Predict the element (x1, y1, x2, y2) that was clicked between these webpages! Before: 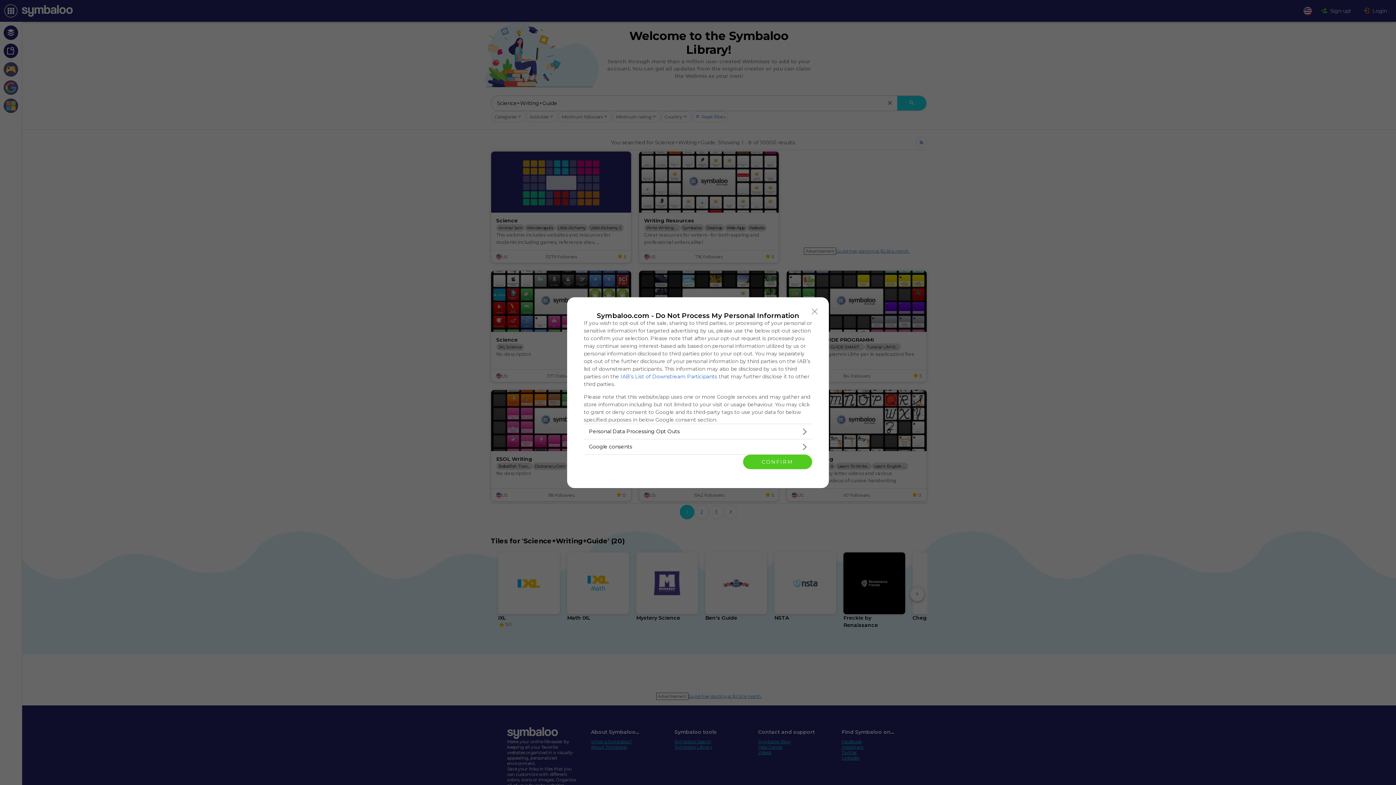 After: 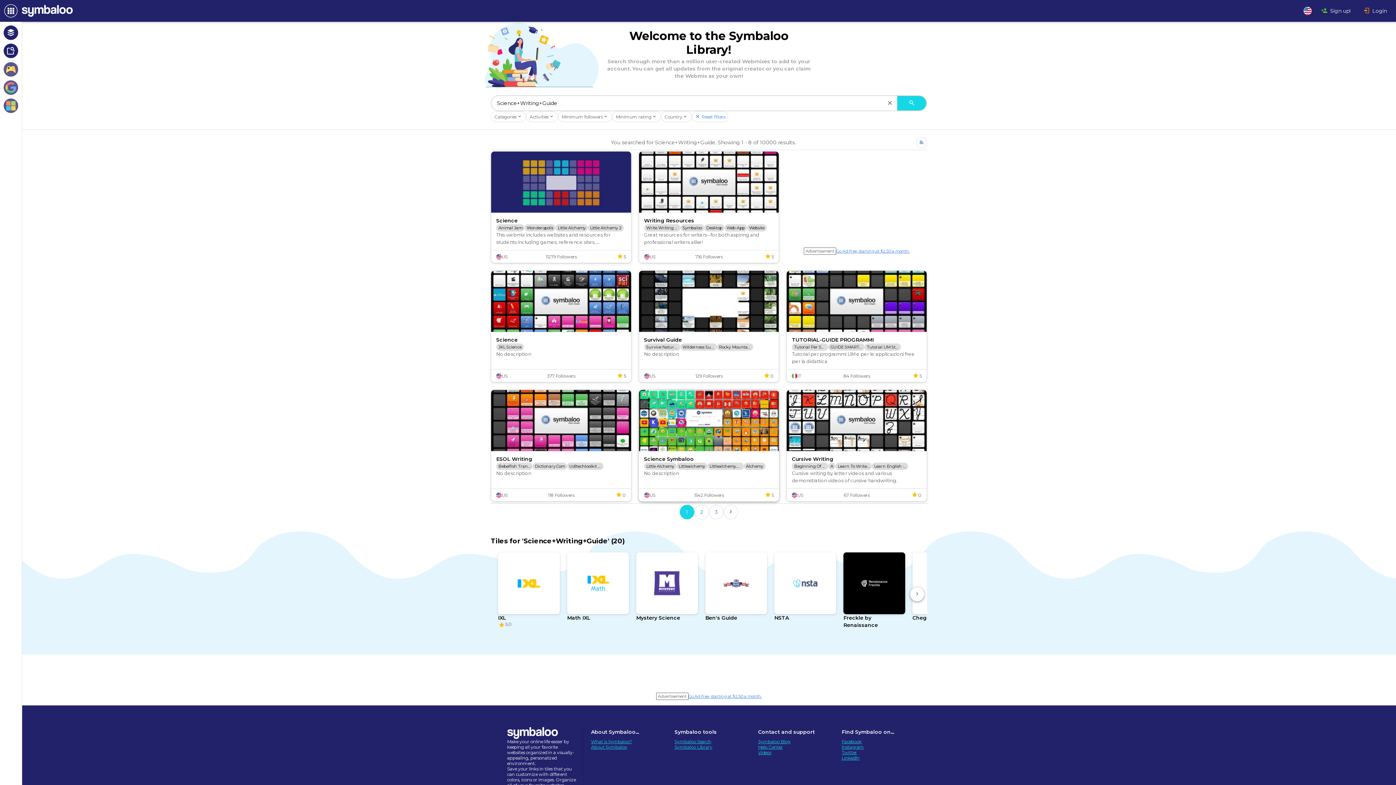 Action: bbox: (743, 454, 812, 469) label: CONFIRM